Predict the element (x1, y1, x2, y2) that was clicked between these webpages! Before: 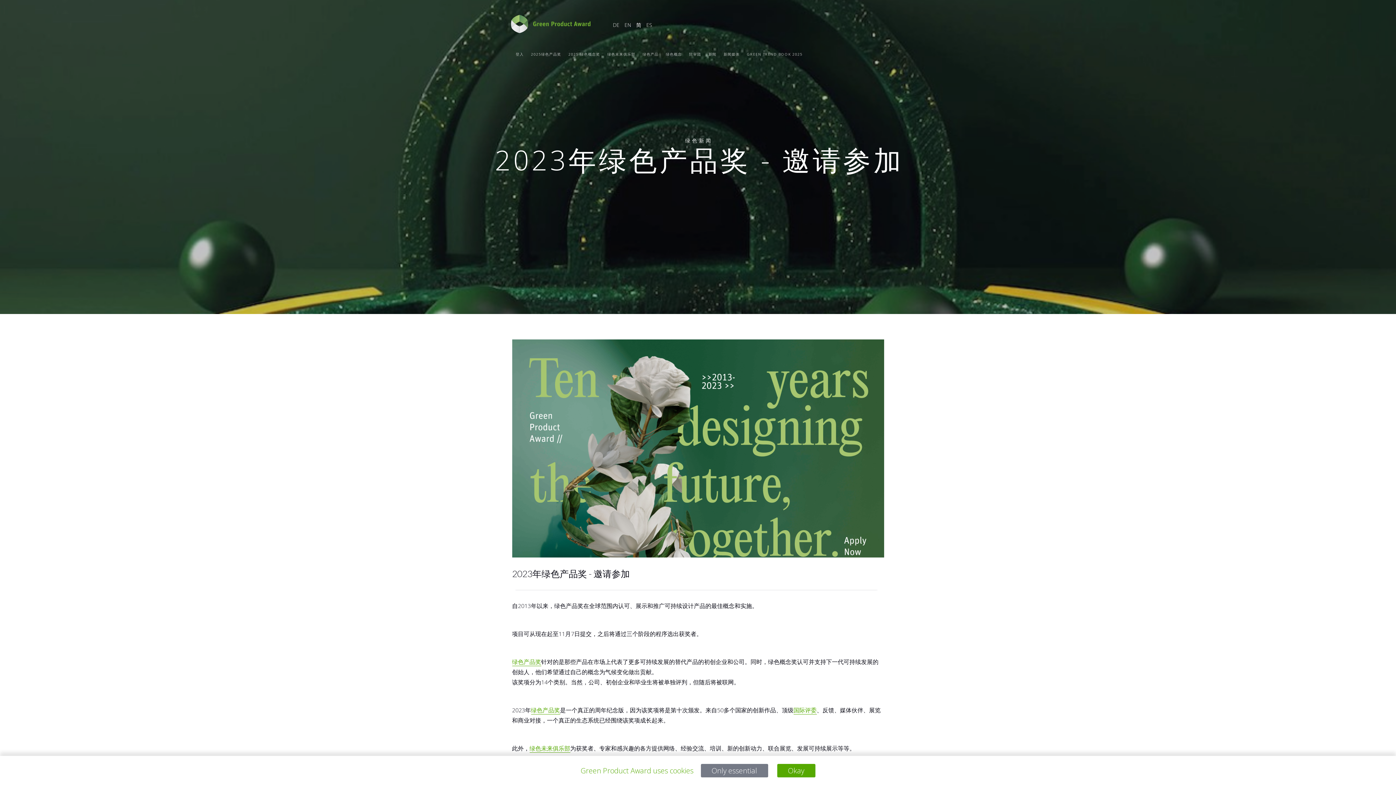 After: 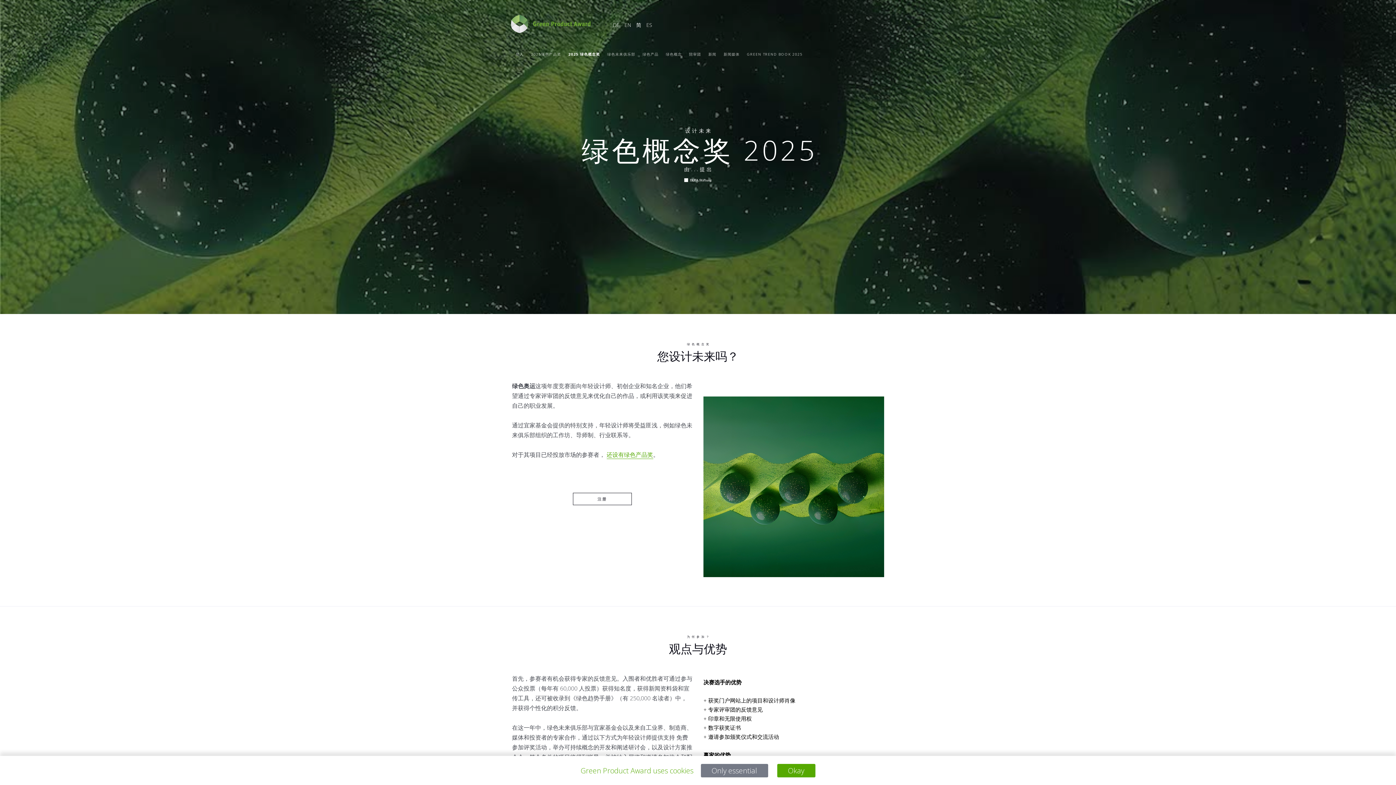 Action: label: 2025 绿色概念奖 bbox: (564, 50, 603, 58)